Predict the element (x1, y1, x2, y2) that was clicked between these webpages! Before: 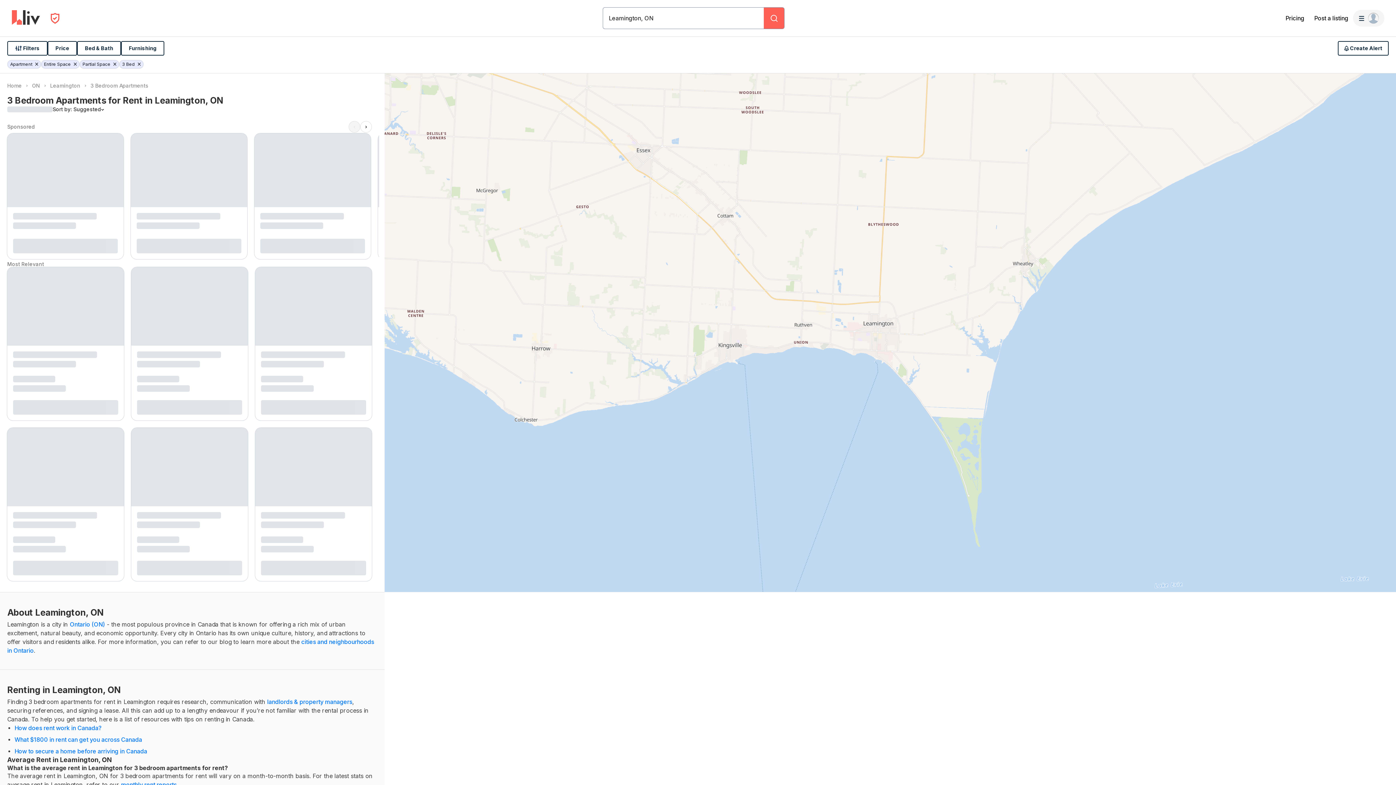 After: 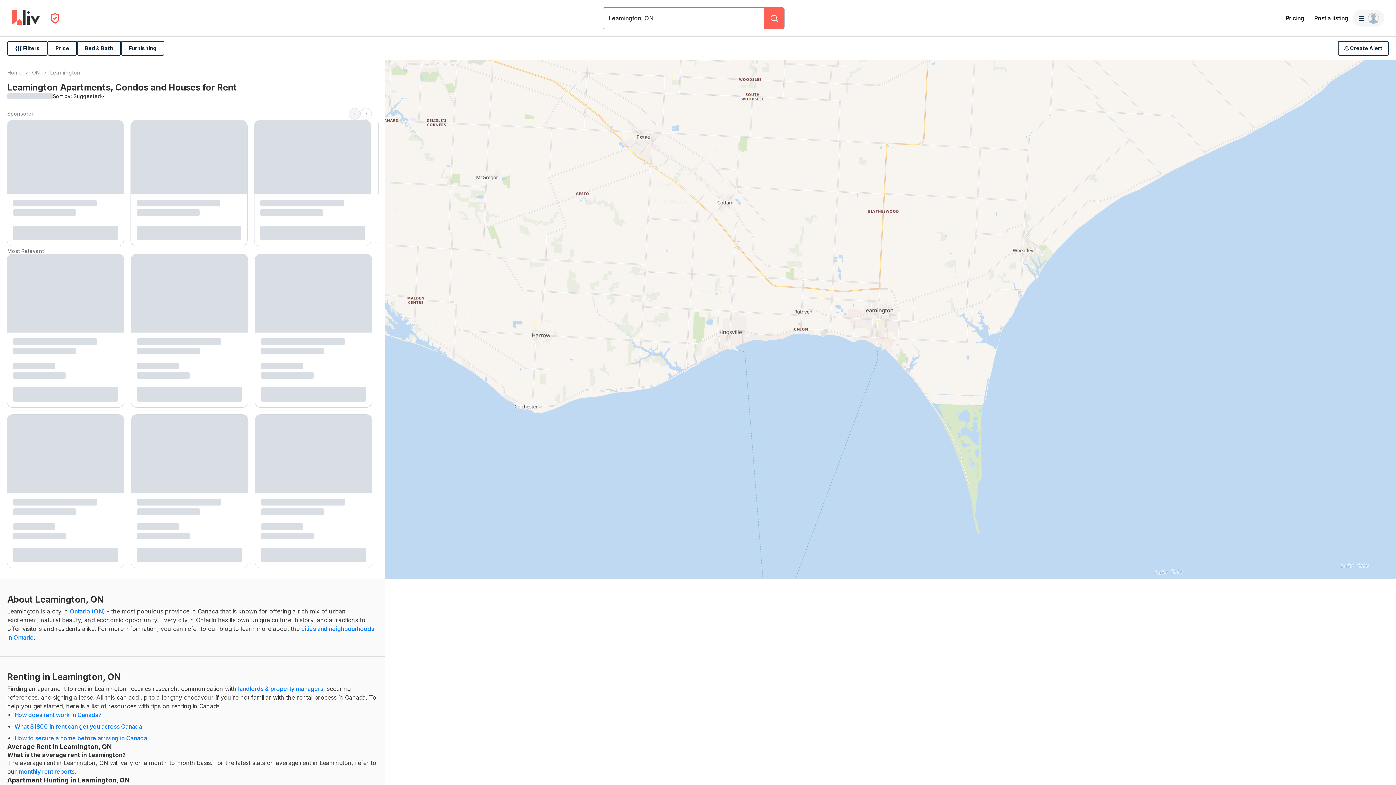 Action: bbox: (50, 82, 80, 89) label: Leamington